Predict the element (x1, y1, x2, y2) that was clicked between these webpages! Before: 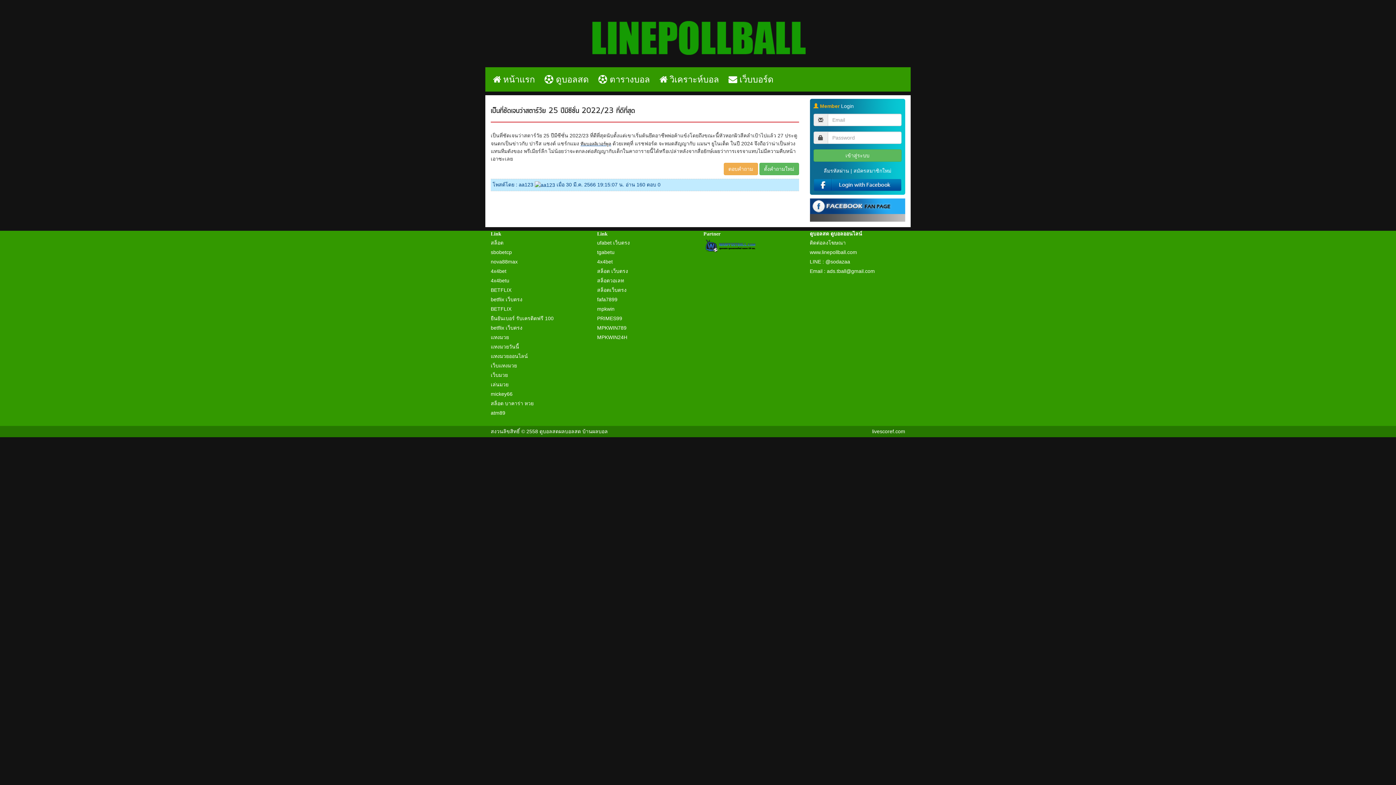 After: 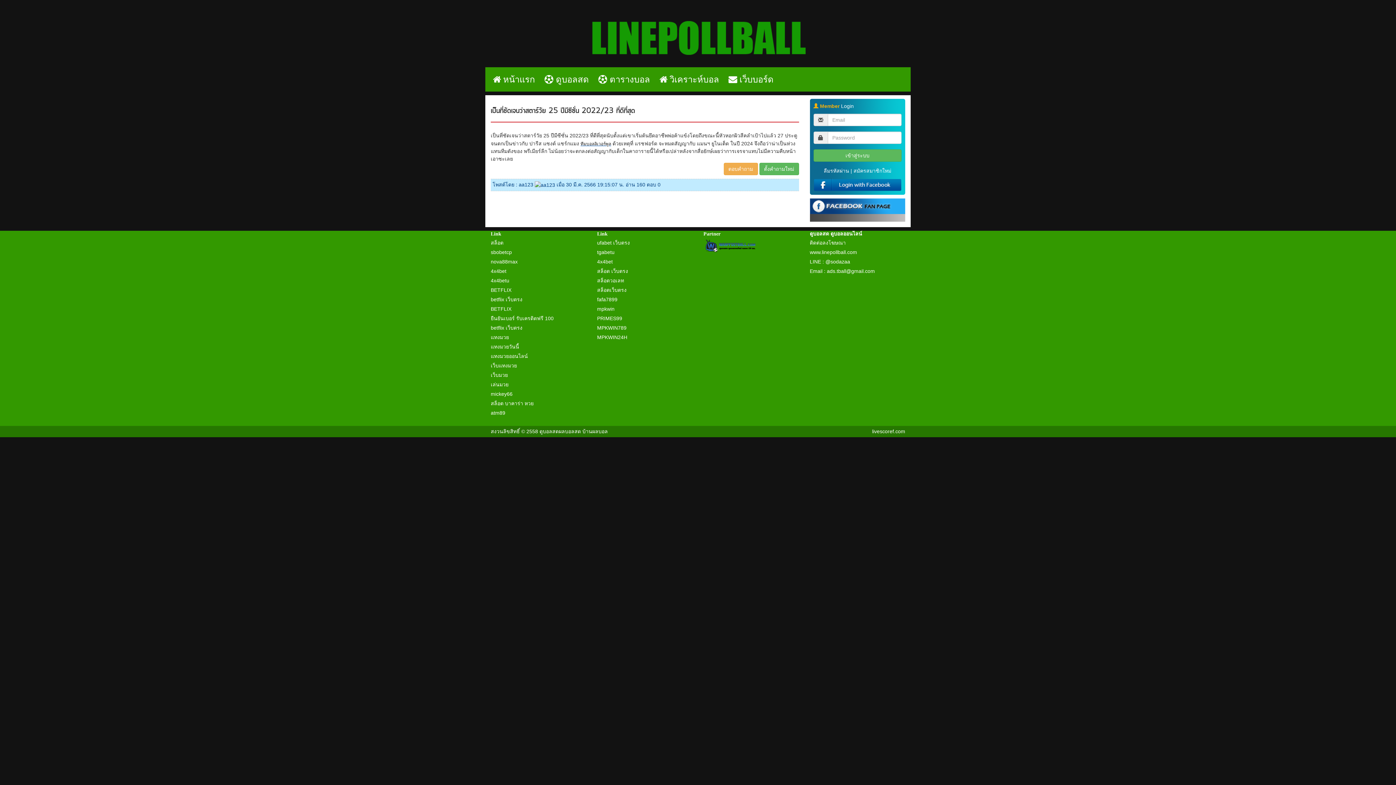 Action: label: betflix เว็บตรง bbox: (490, 296, 522, 302)